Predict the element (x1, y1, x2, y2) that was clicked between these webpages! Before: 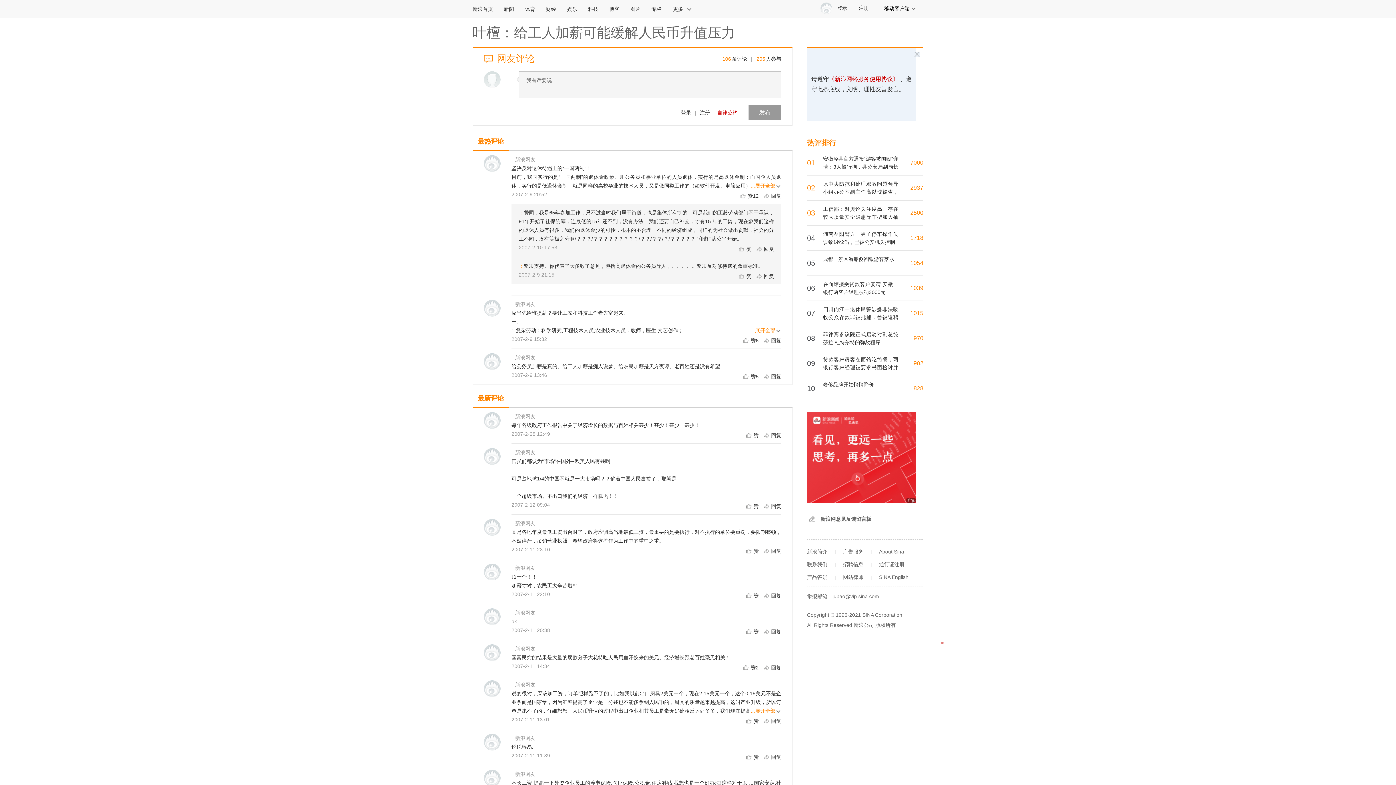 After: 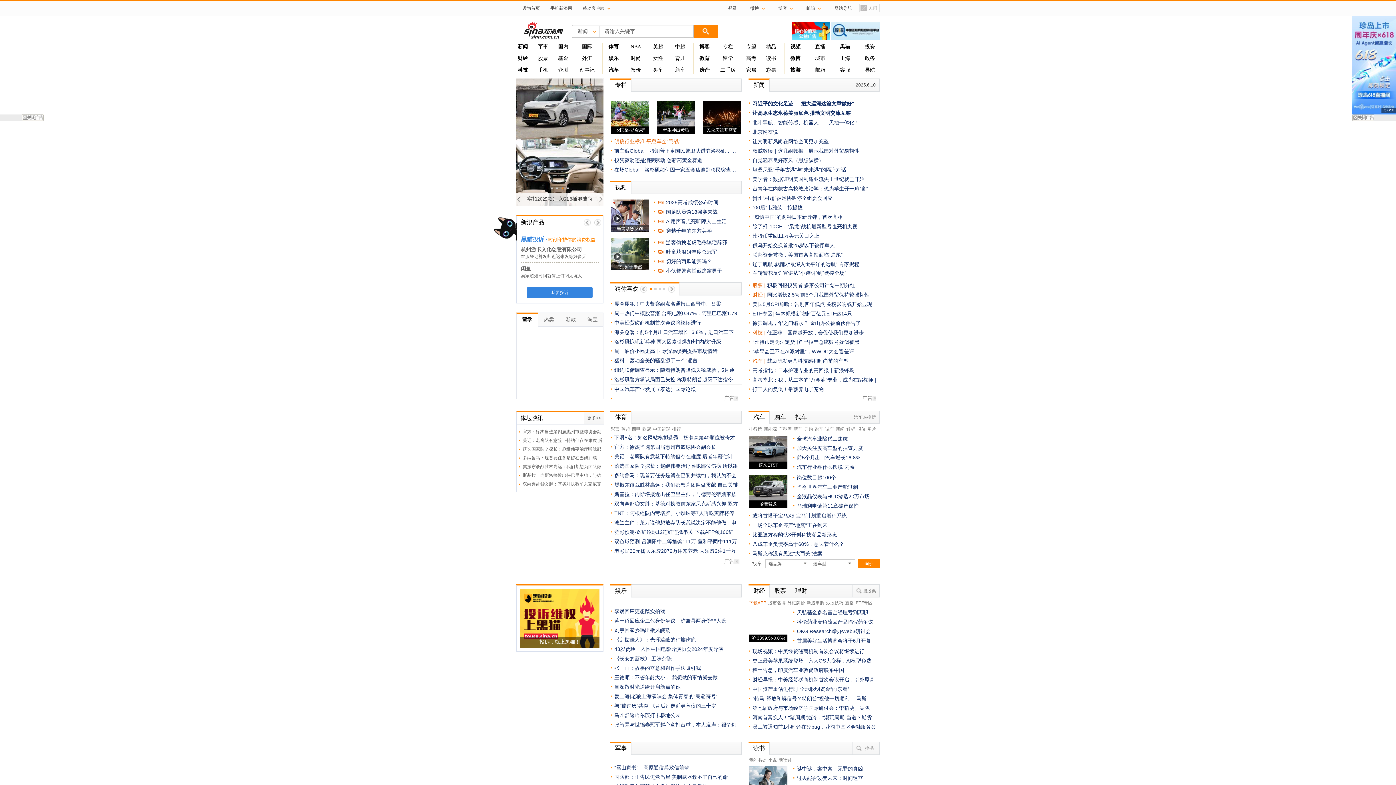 Action: label: 新浪首页 bbox: (472, 0, 498, 17)